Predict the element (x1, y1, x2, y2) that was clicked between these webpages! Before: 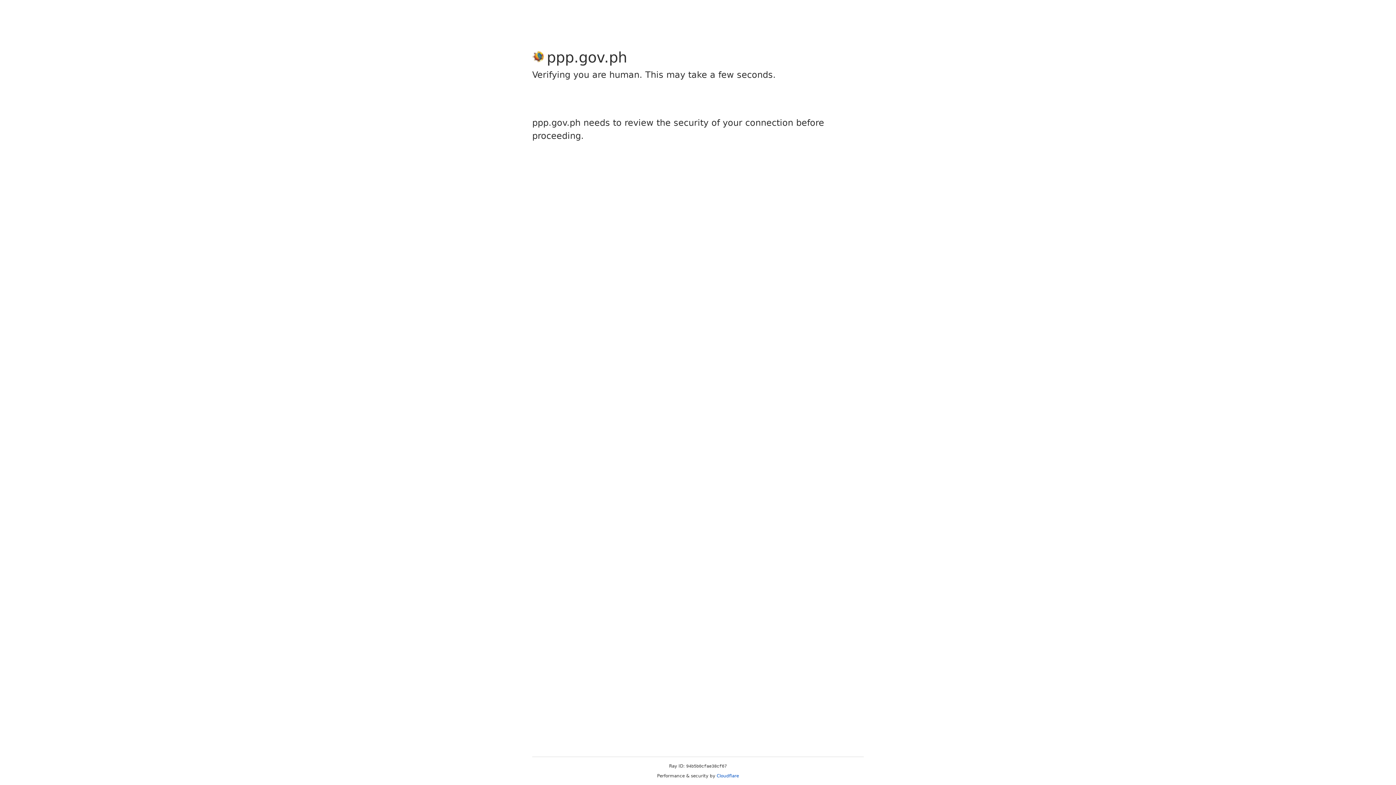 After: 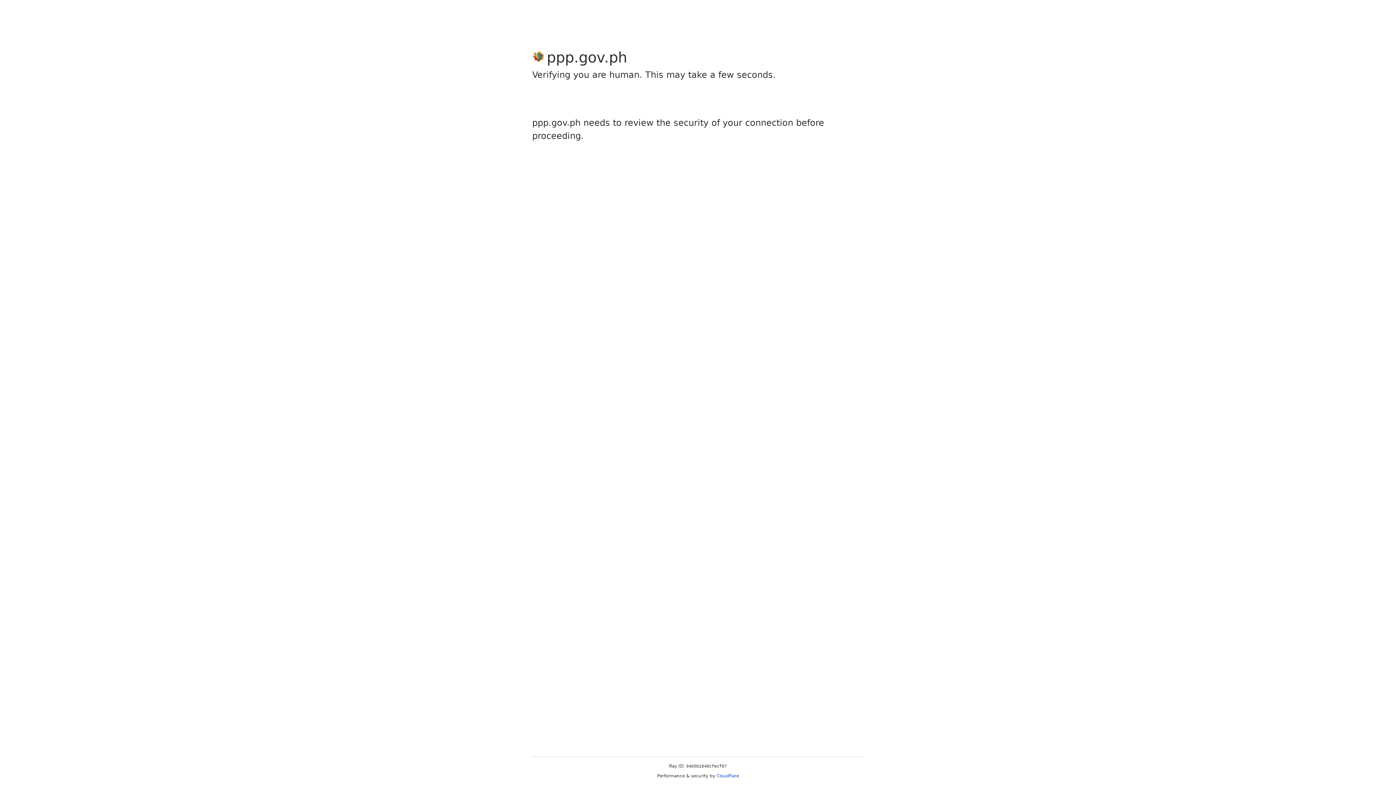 Action: label: Cloudflare bbox: (716, 773, 739, 778)